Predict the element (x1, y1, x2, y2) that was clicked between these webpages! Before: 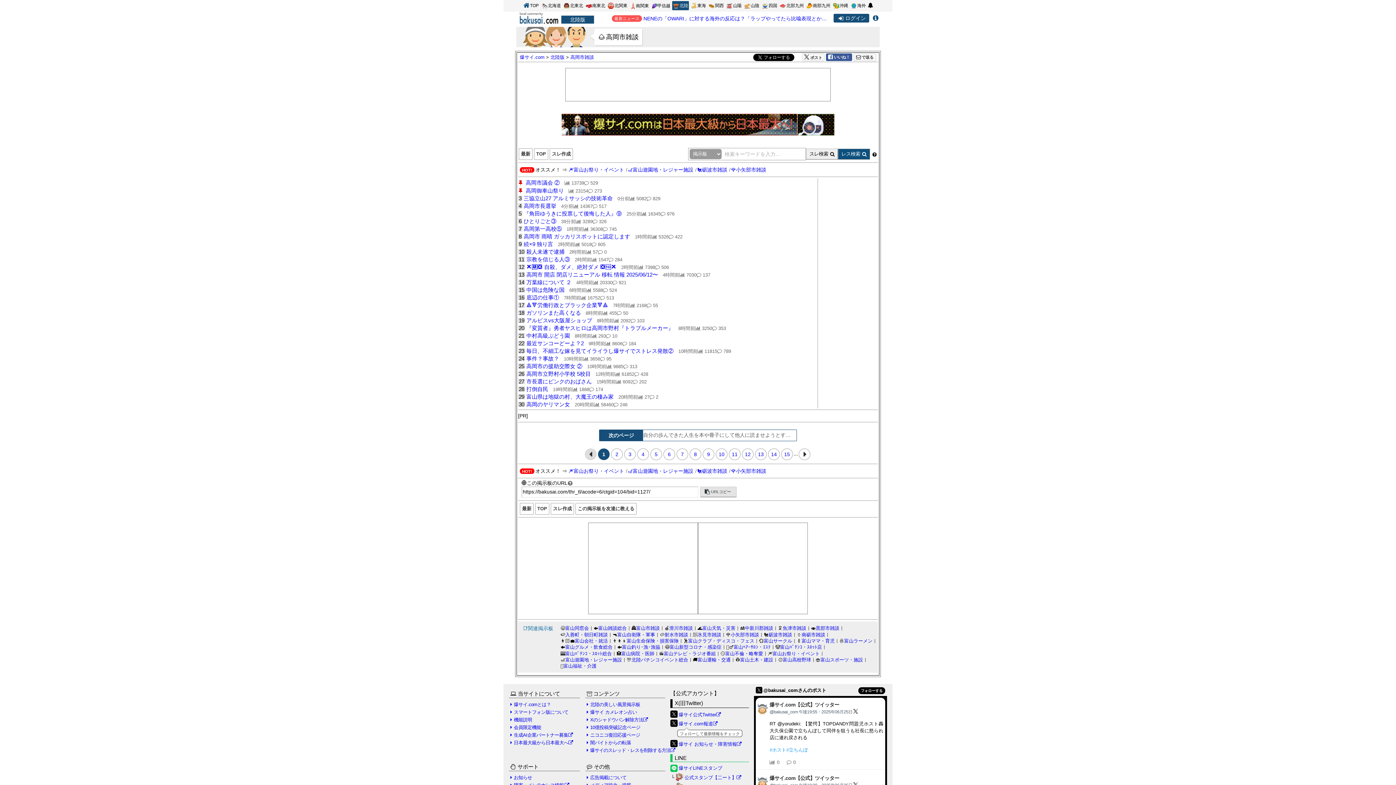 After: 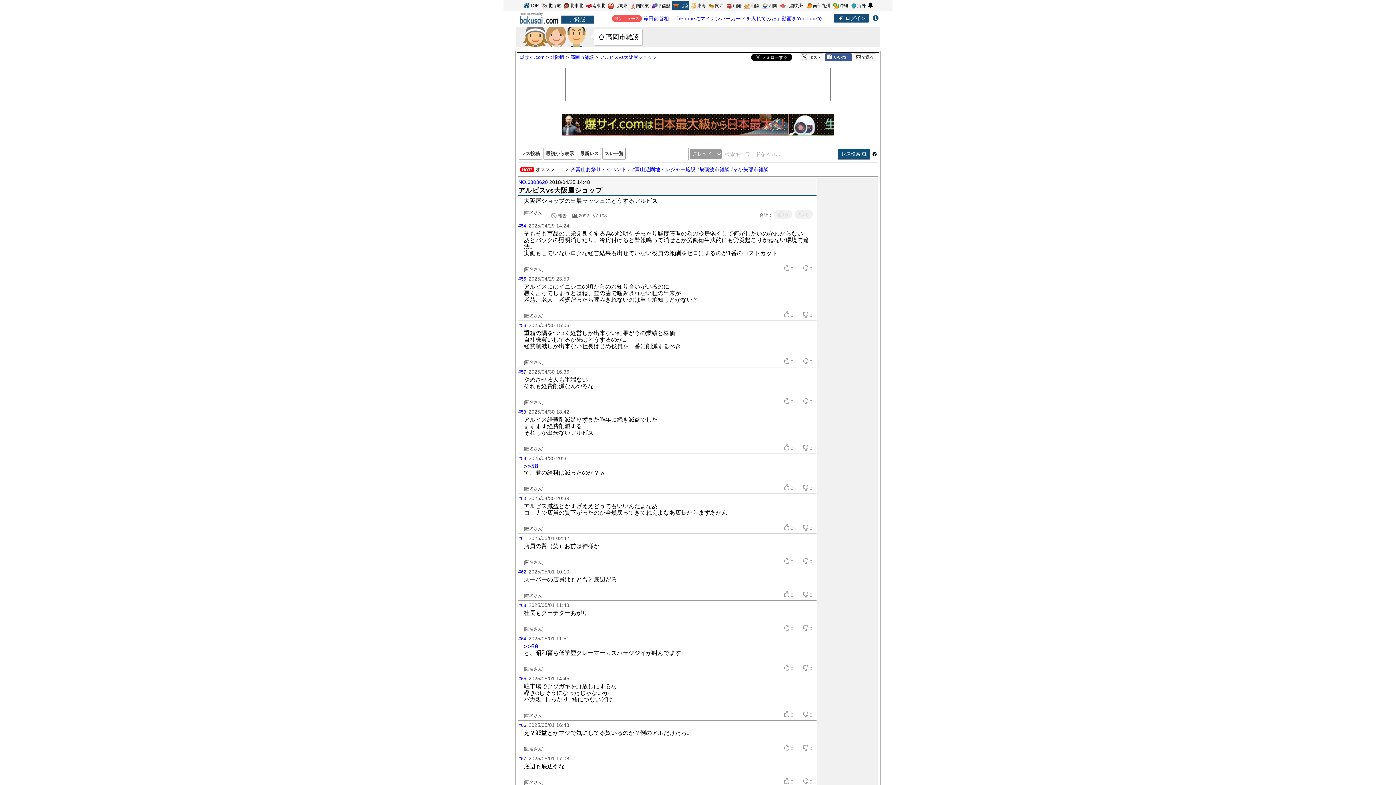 Action: bbox: (526, 317, 592, 324) label: アルビスvs大阪屋ショップ